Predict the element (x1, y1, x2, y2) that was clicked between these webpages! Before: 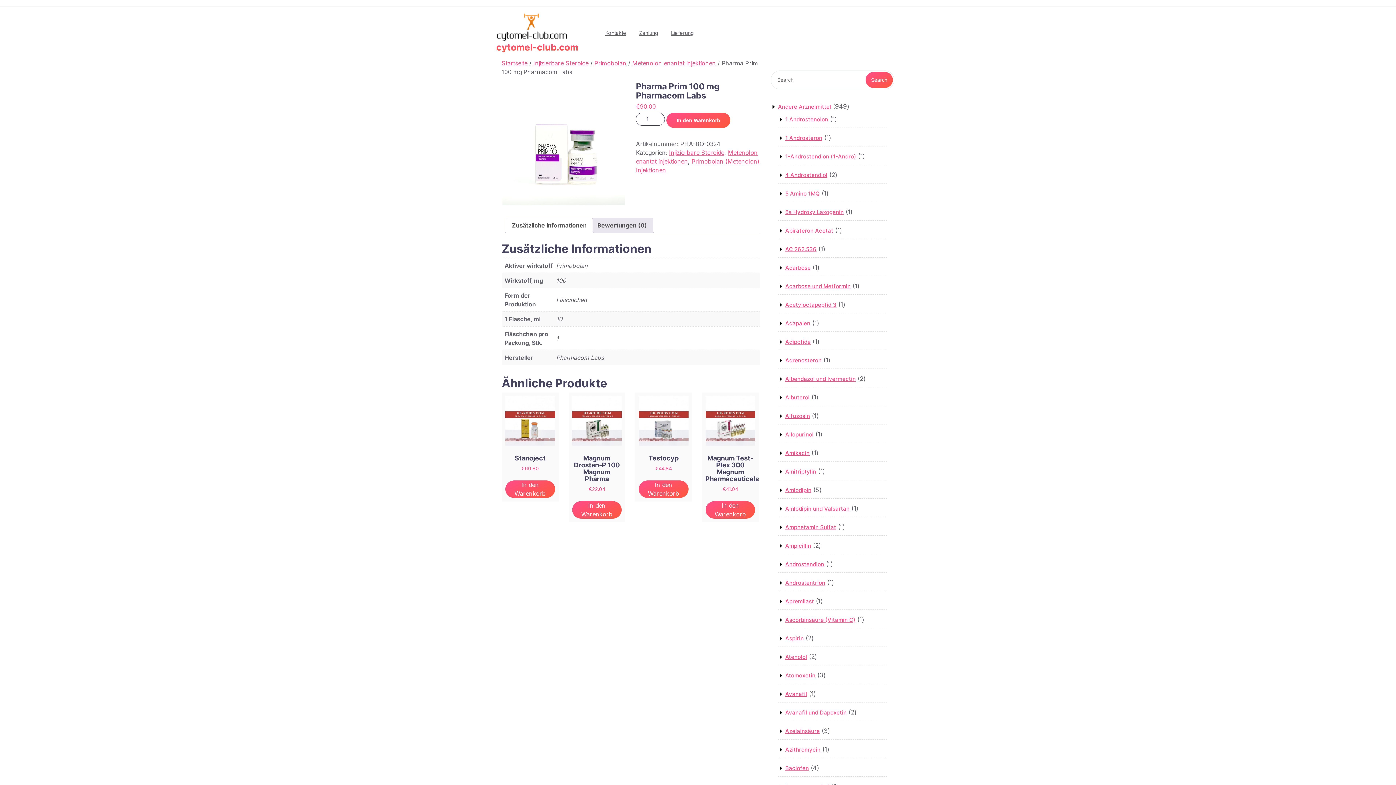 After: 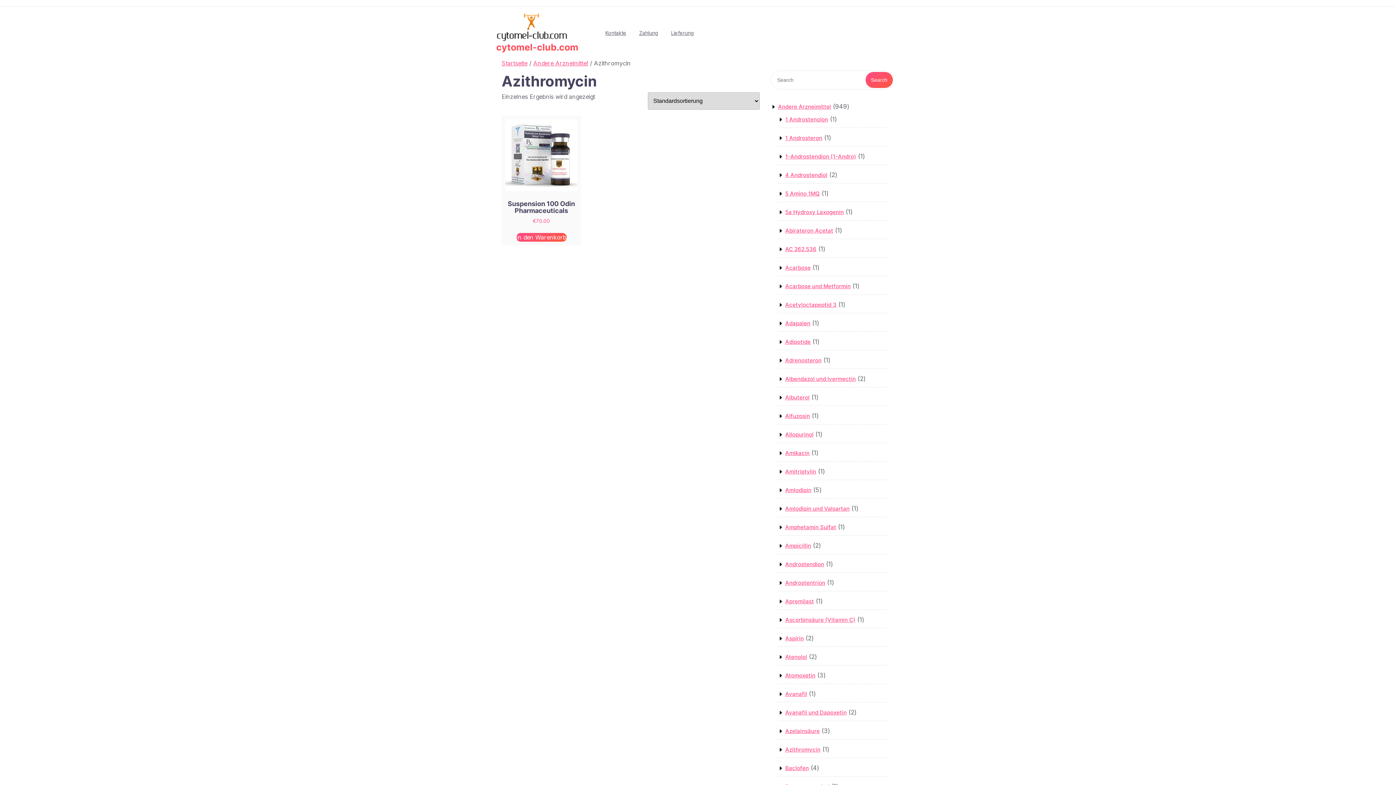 Action: bbox: (785, 746, 820, 753) label: Azithromycin